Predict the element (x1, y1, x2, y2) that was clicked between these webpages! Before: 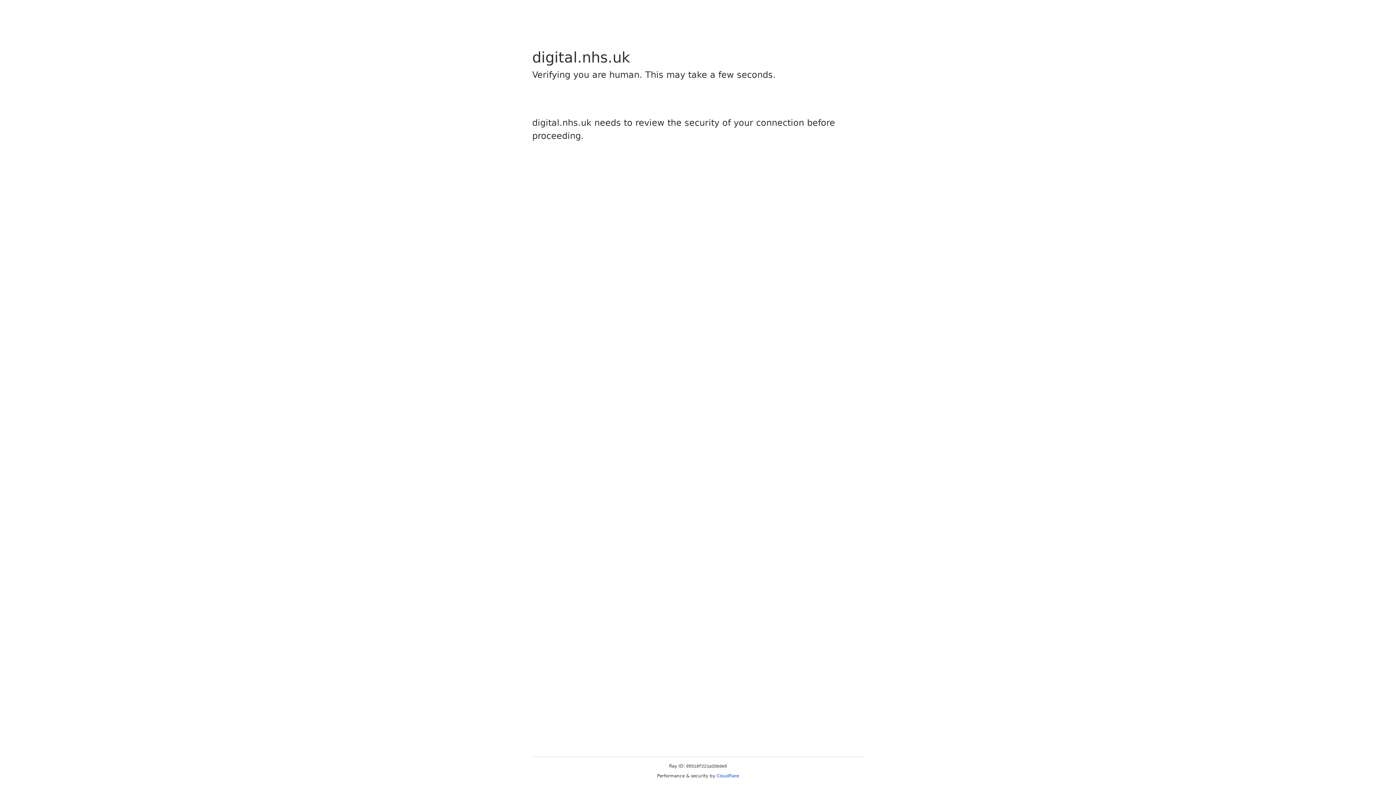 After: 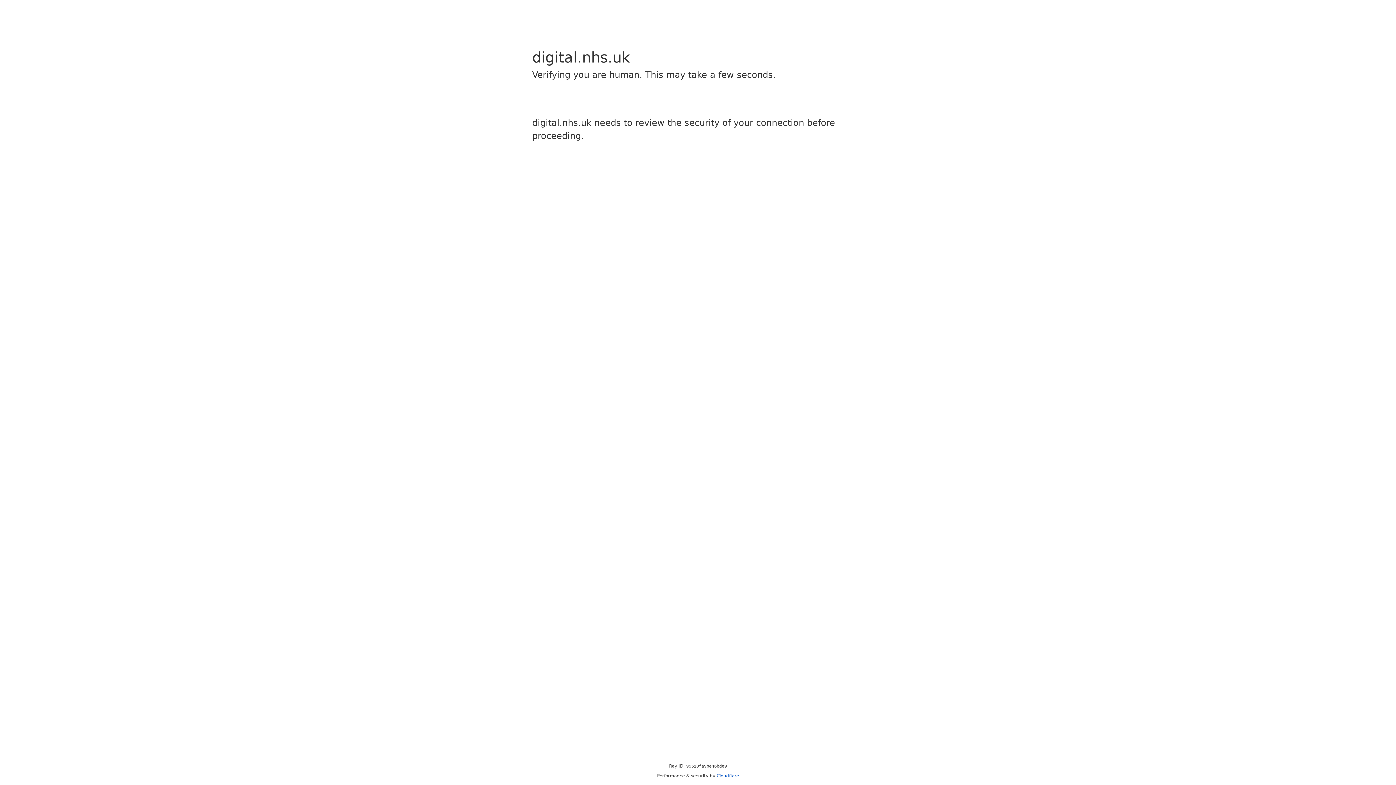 Action: bbox: (716, 773, 739, 778) label: Cloudflare